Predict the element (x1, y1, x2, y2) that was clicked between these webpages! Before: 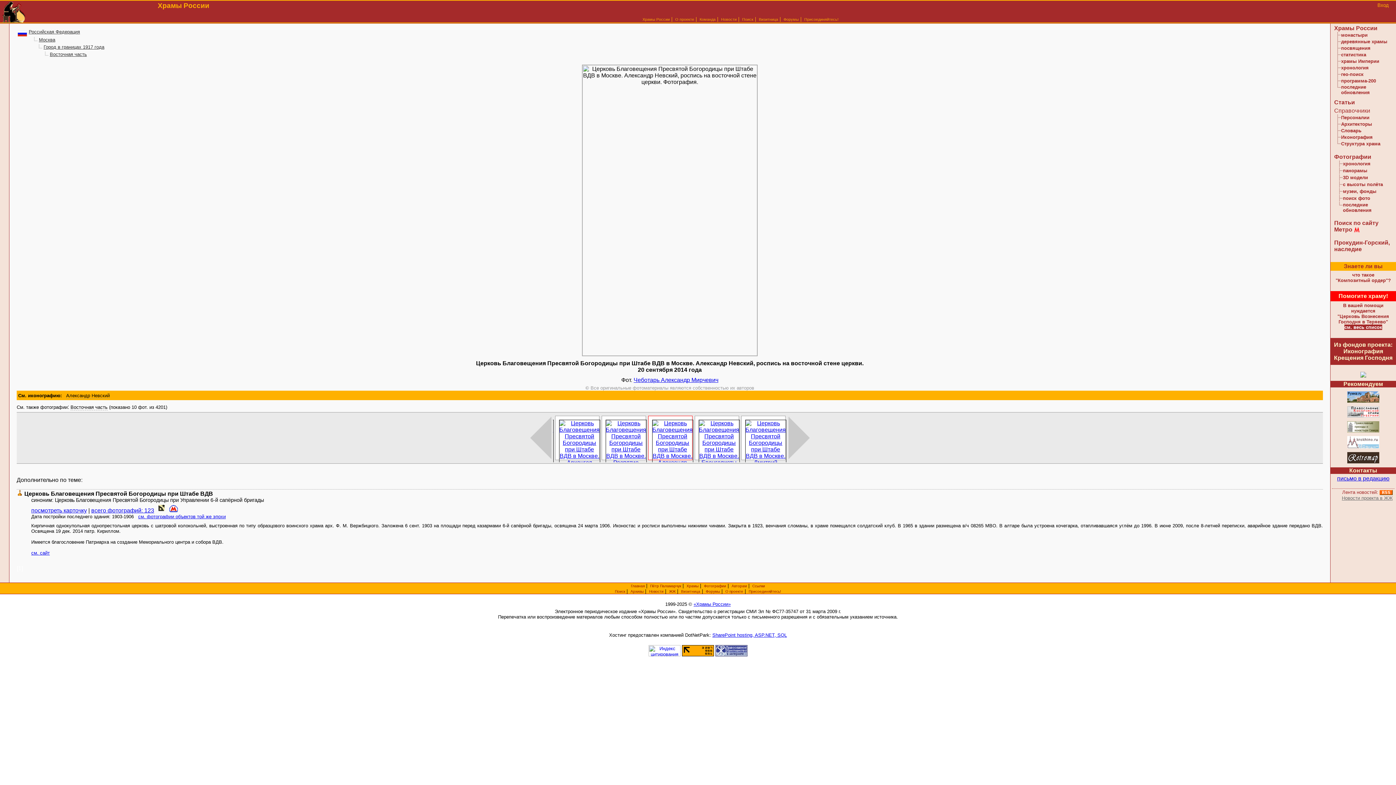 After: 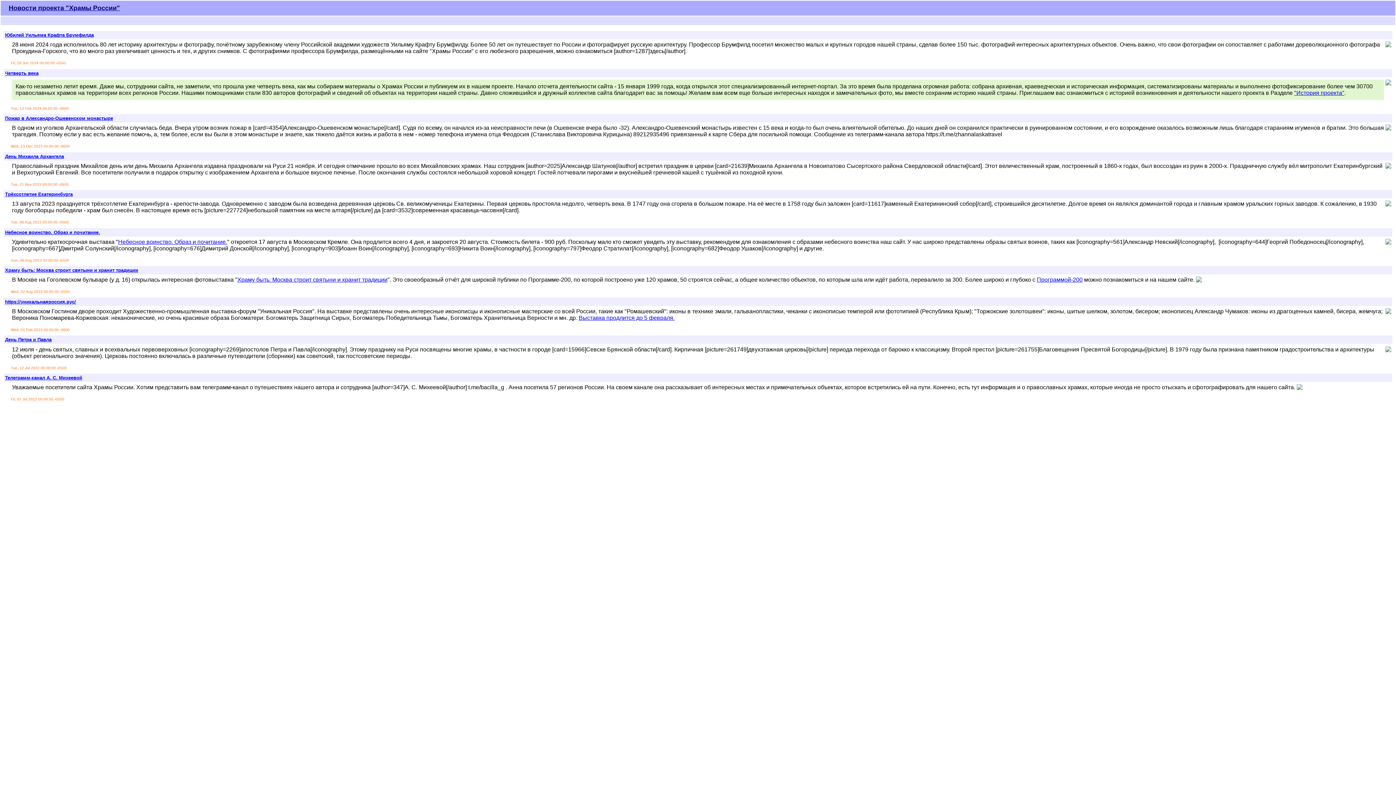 Action: bbox: (1380, 489, 1393, 495)